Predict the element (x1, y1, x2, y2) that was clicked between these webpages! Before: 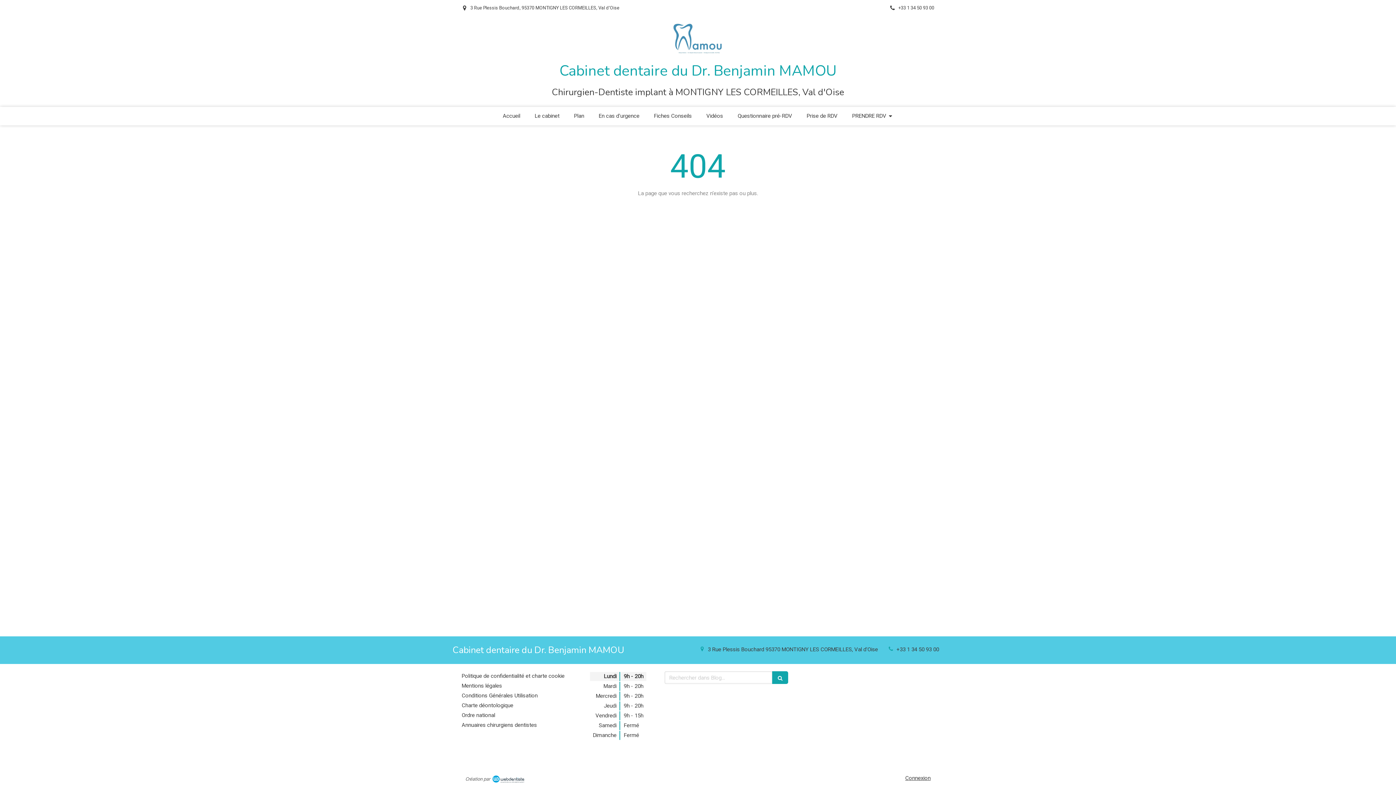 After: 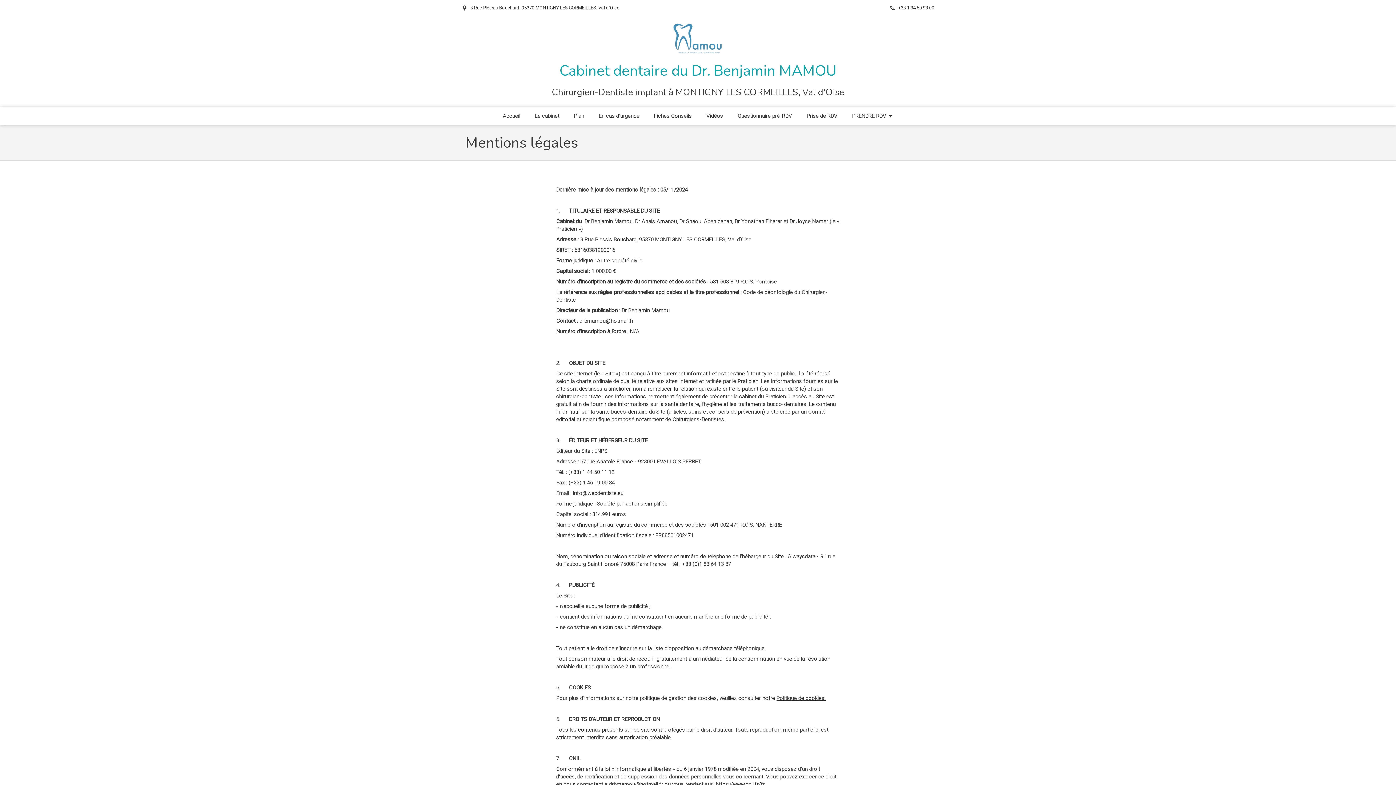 Action: bbox: (461, 682, 502, 689) label: Mentions légales